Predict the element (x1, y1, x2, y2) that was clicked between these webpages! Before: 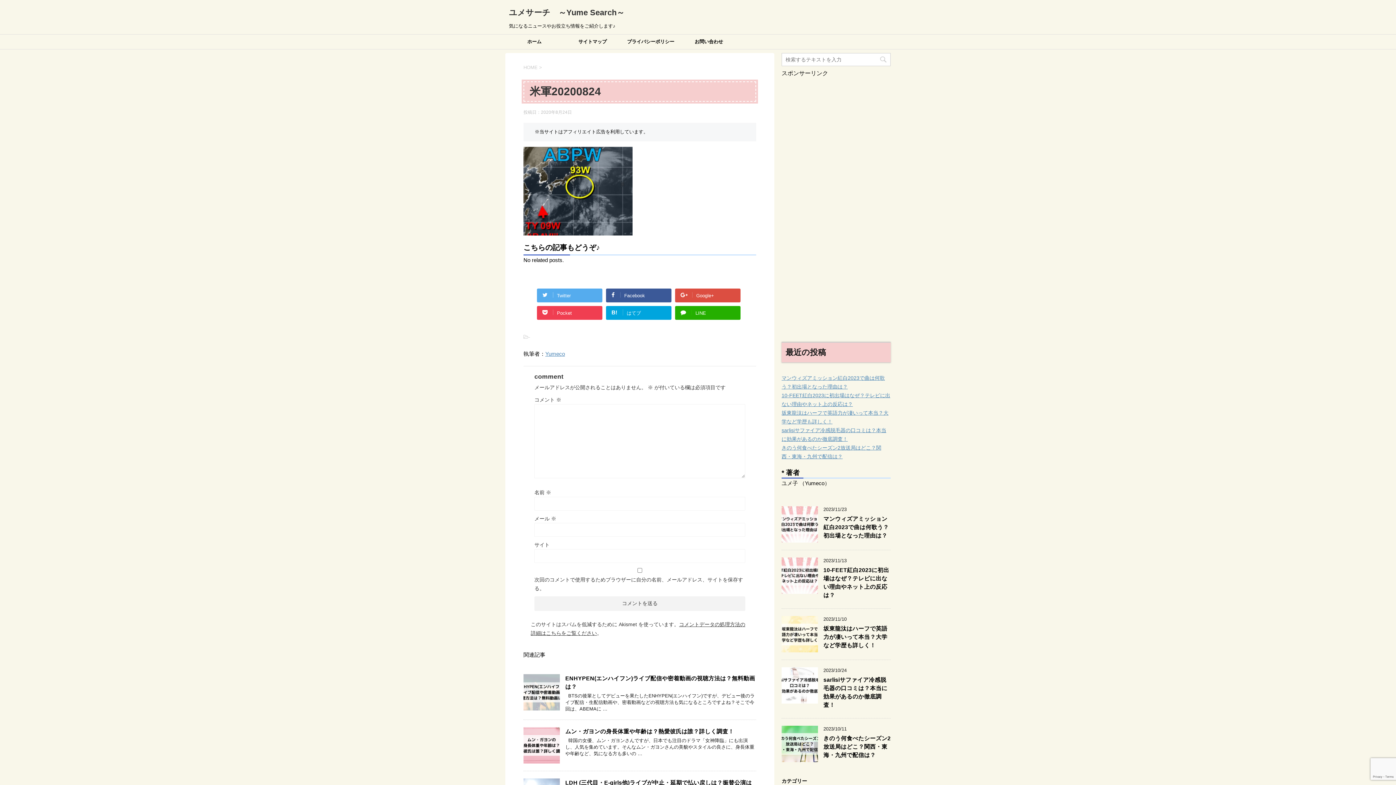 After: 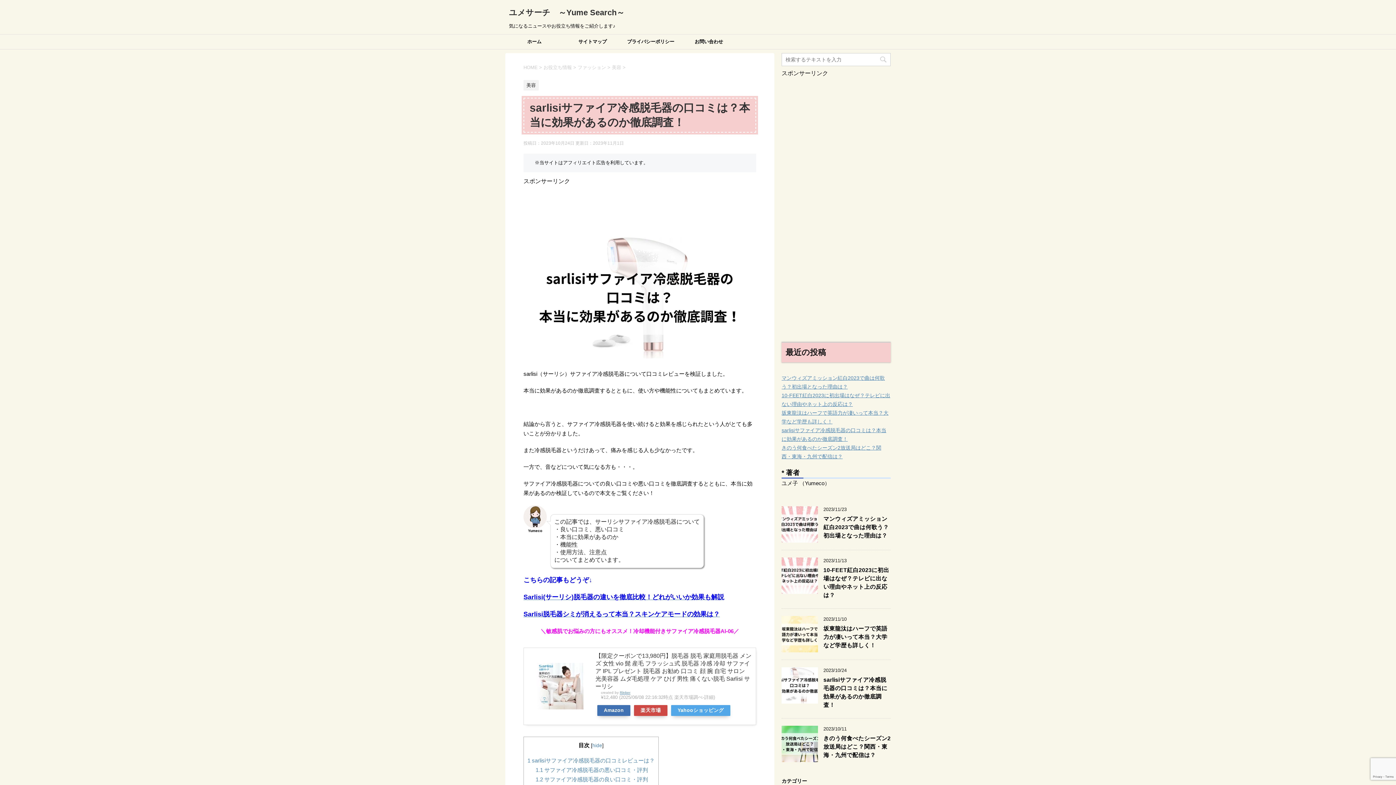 Action: bbox: (781, 697, 818, 703)